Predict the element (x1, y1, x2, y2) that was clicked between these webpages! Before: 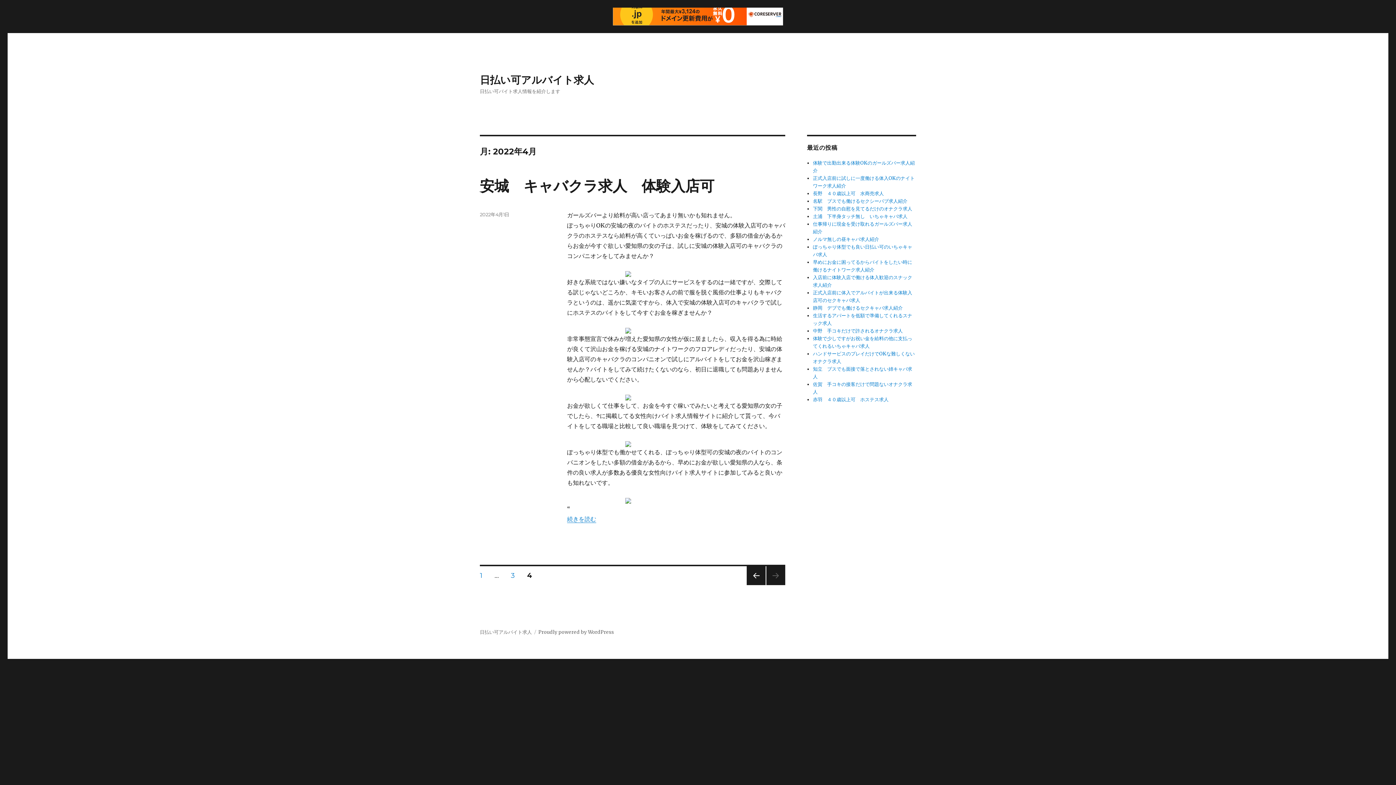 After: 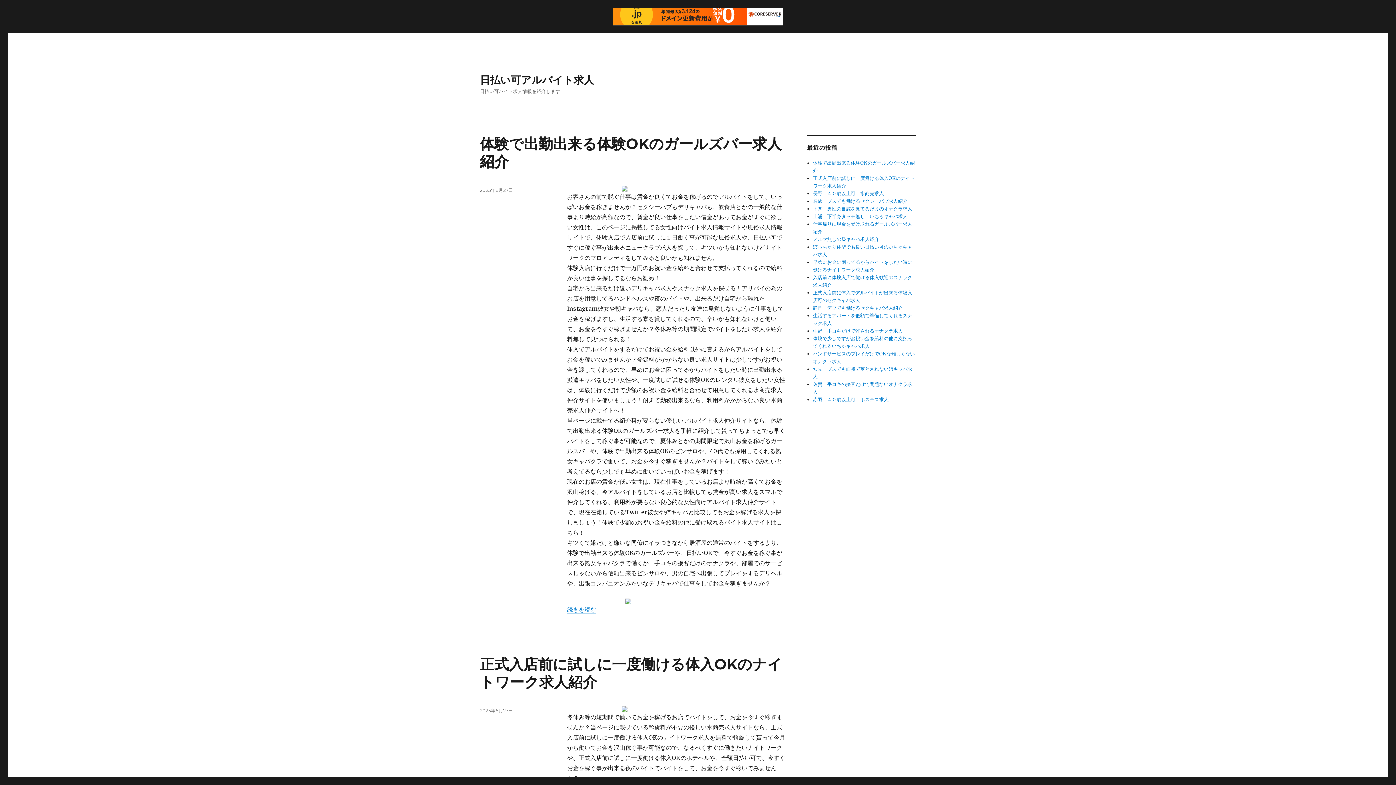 Action: label: 日払い可アルバイト求人 bbox: (480, 629, 532, 635)